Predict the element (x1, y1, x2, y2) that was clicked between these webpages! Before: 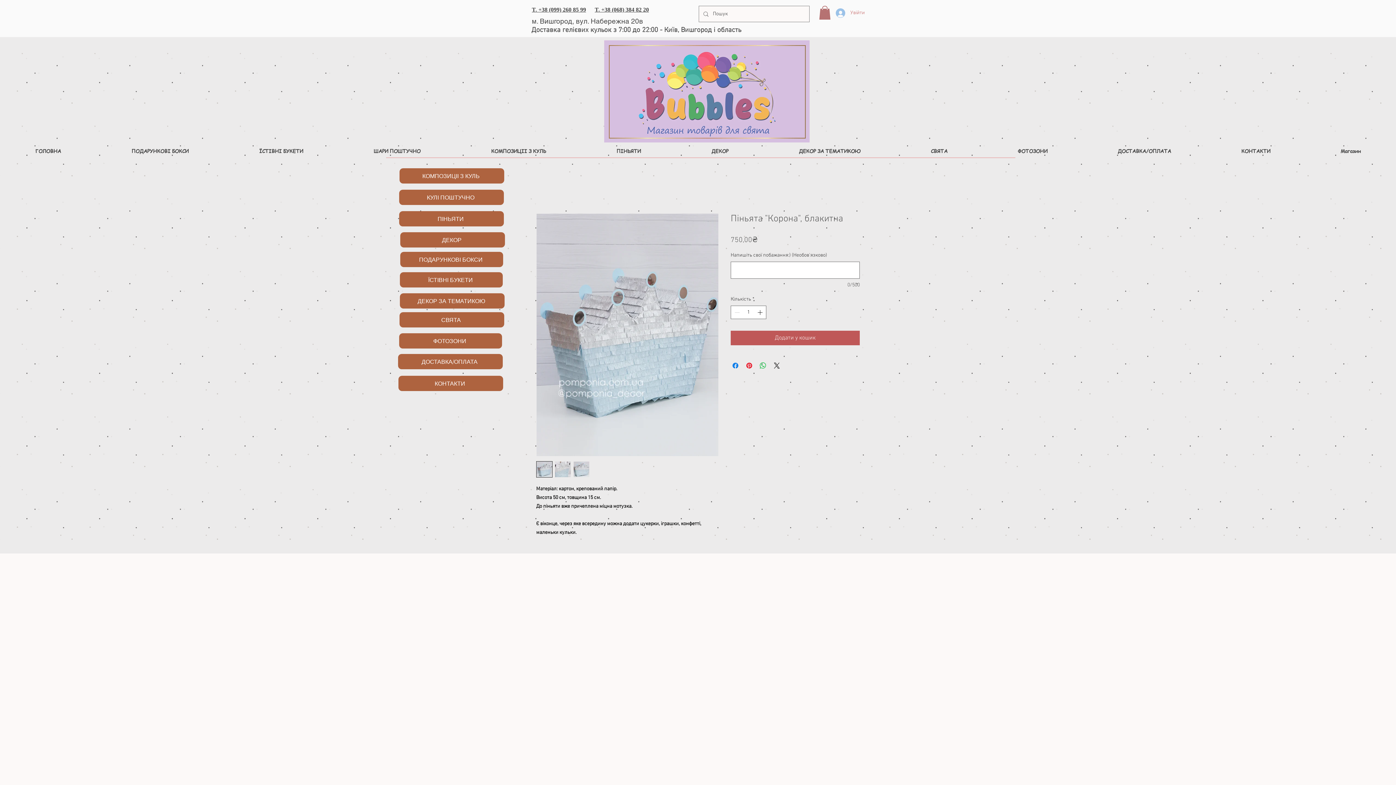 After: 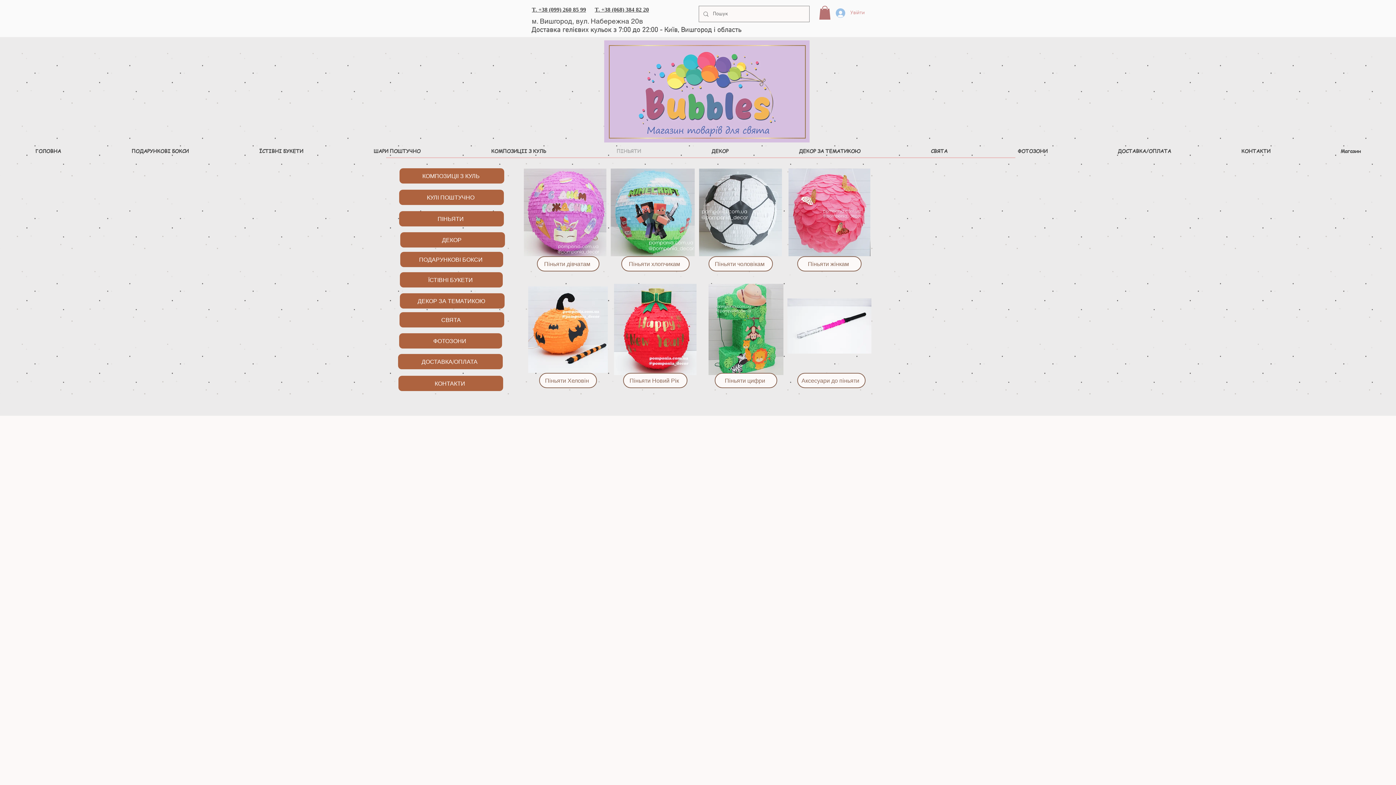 Action: bbox: (581, 146, 676, 155) label: ПІНЬЯТИ